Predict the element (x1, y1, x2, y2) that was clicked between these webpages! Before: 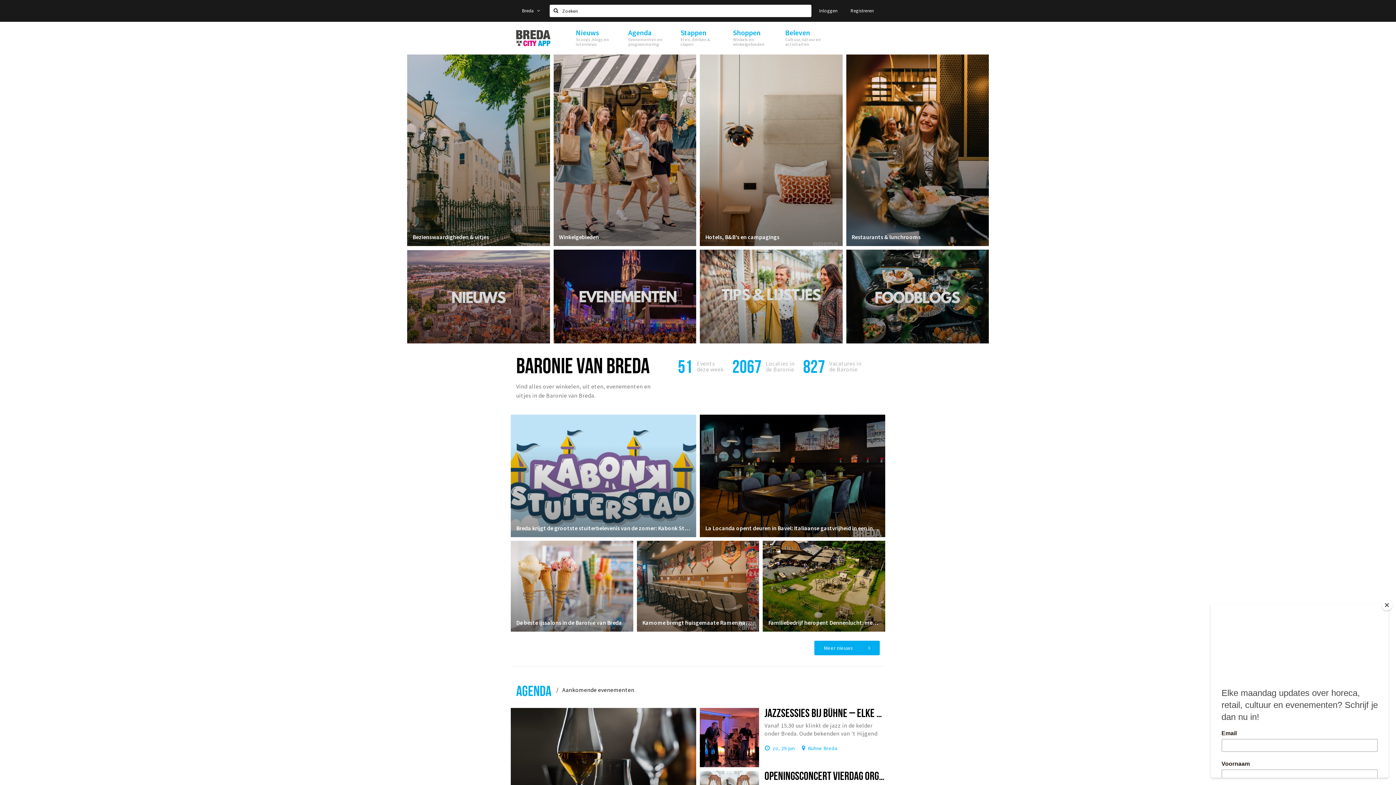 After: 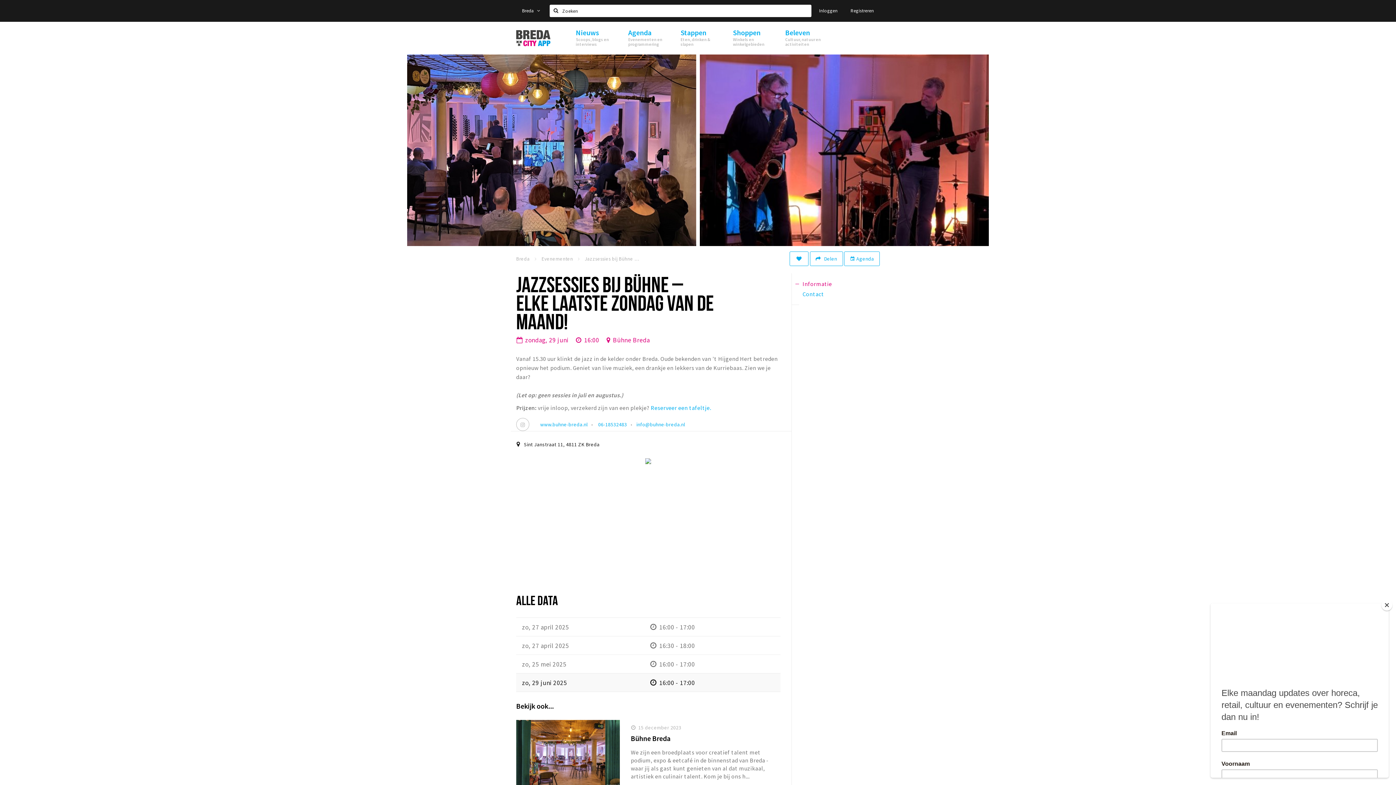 Action: bbox: (700, 708, 759, 767)